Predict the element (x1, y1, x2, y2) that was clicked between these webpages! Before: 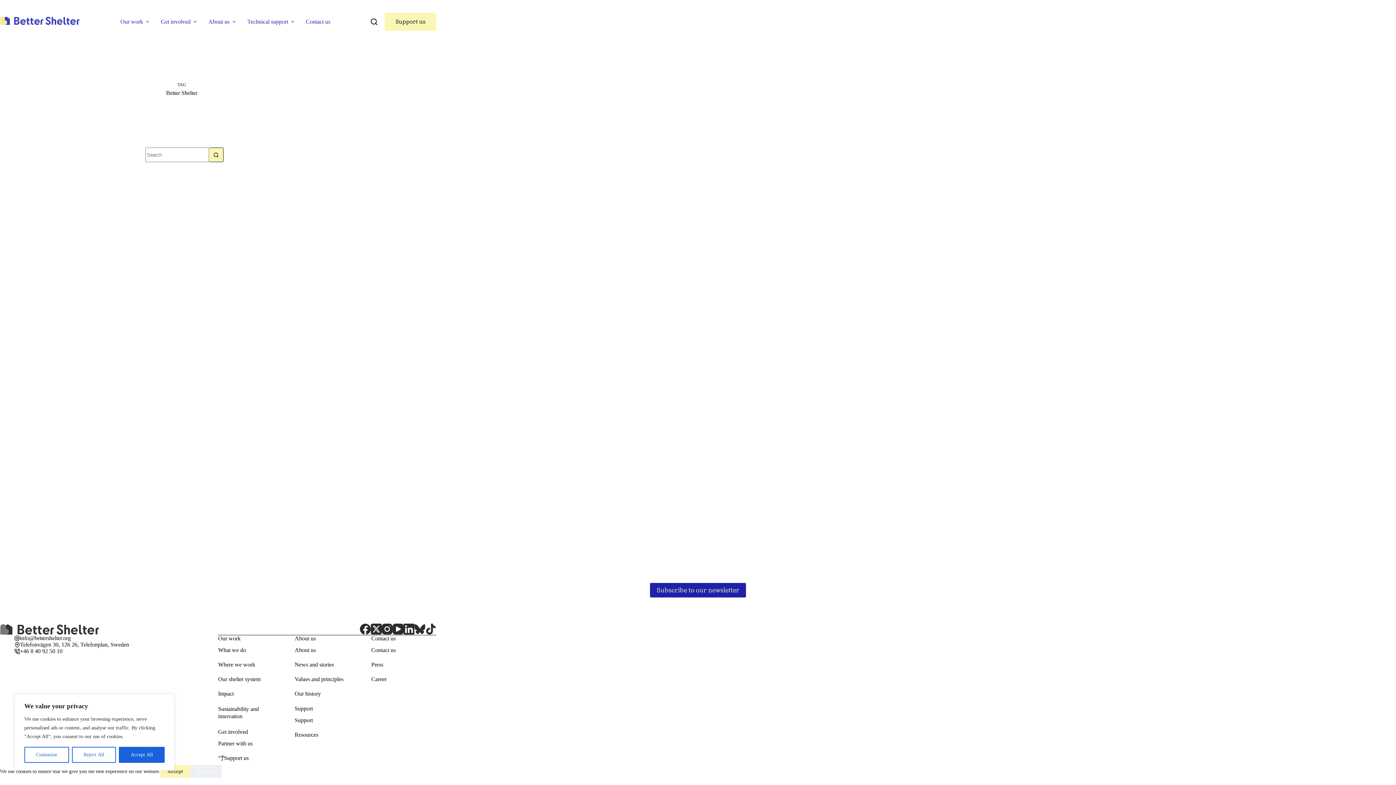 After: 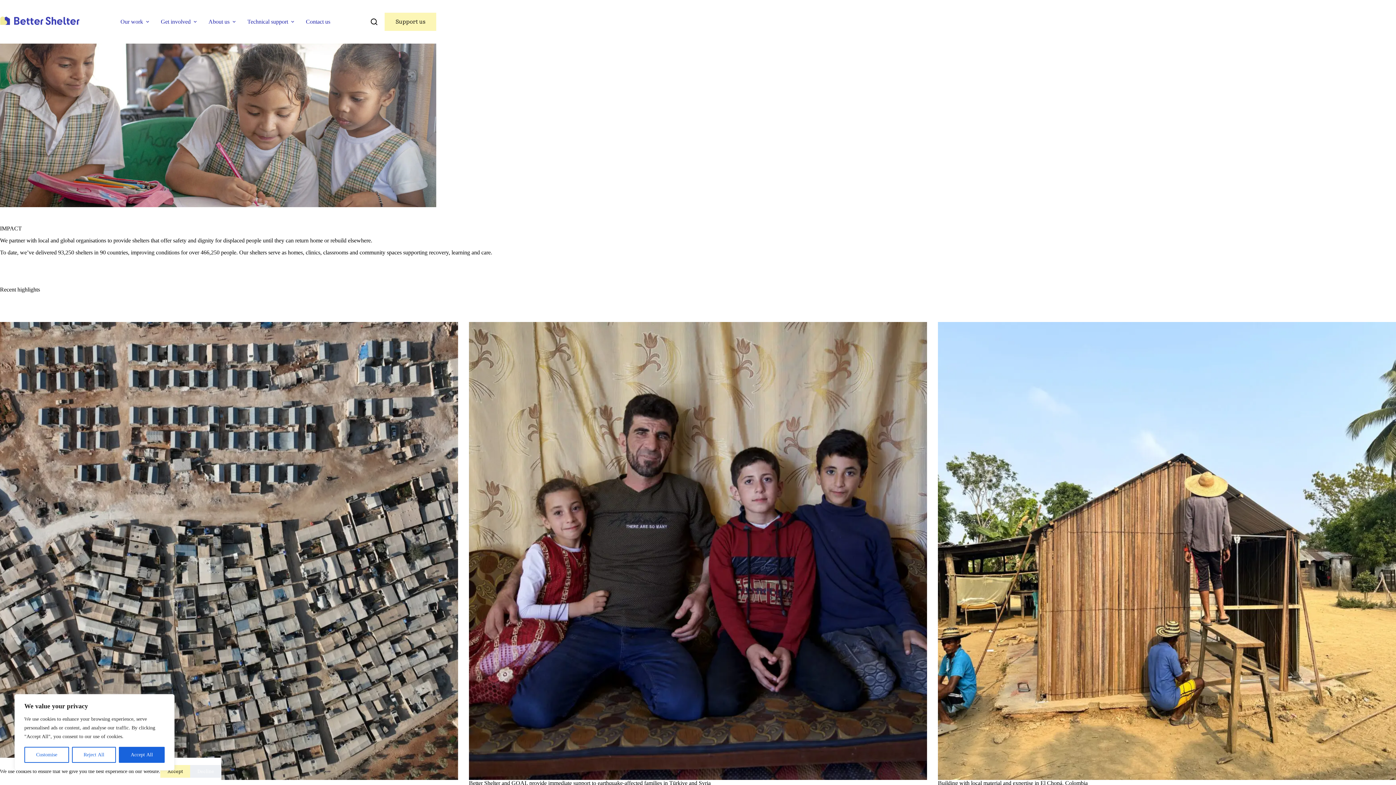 Action: label: Impact bbox: (218, 690, 233, 697)